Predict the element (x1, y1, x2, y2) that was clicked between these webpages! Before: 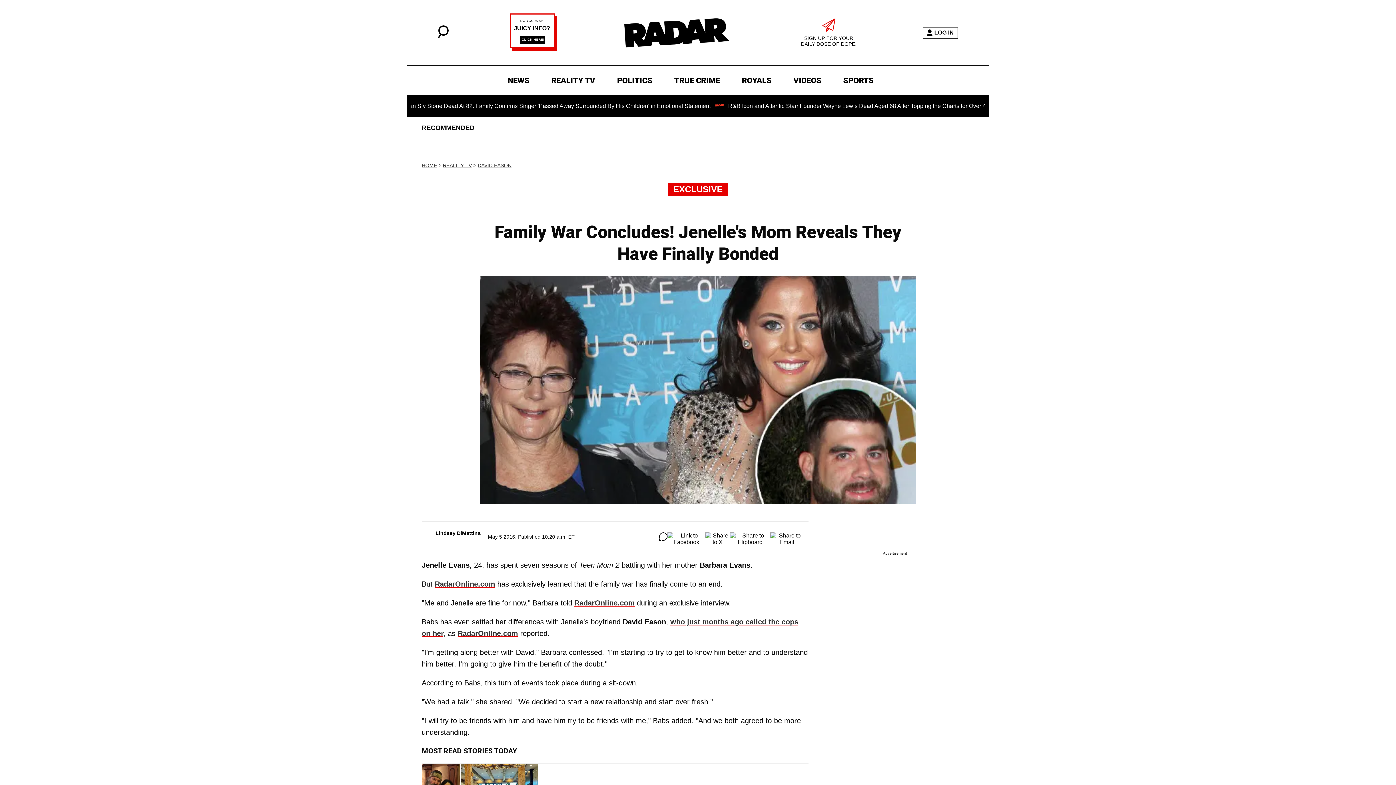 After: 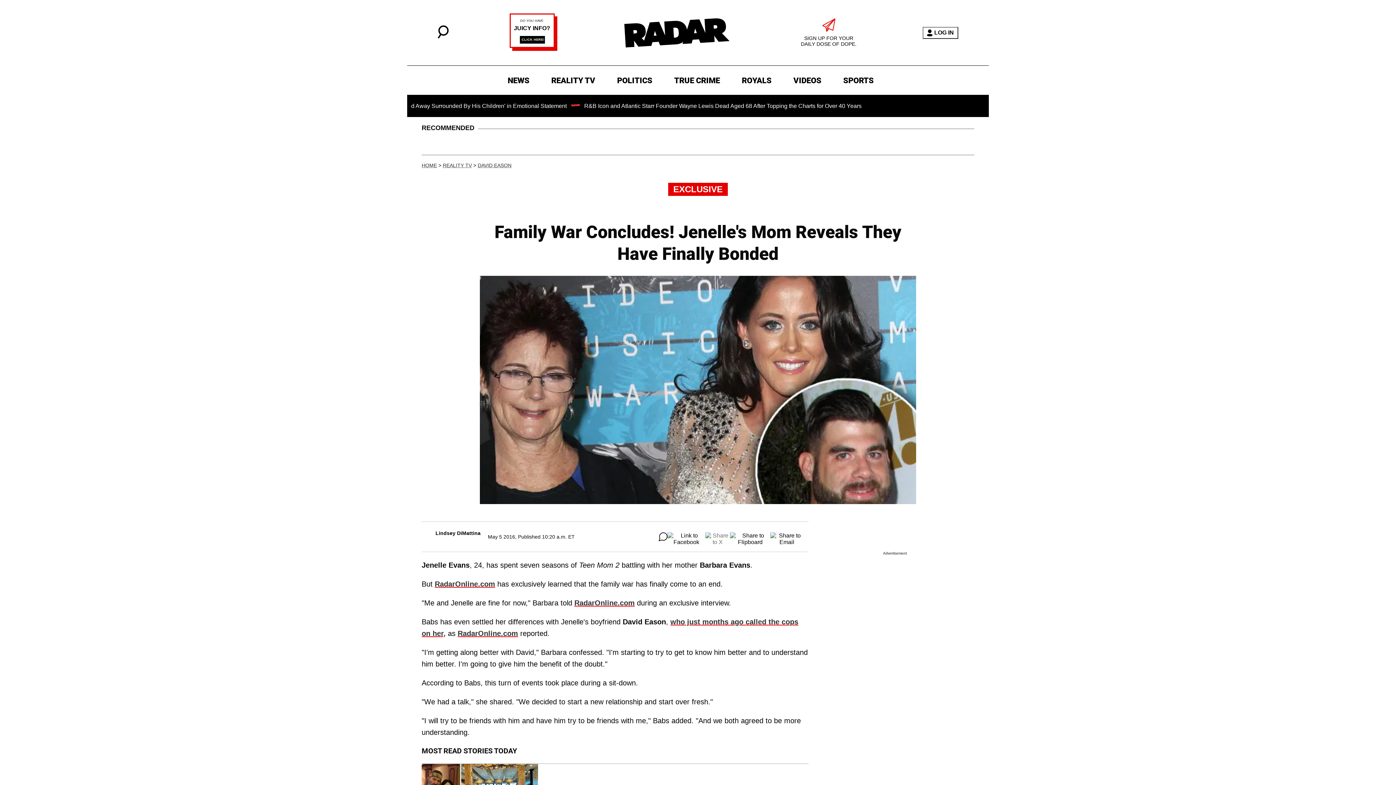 Action: bbox: (705, 532, 730, 541)